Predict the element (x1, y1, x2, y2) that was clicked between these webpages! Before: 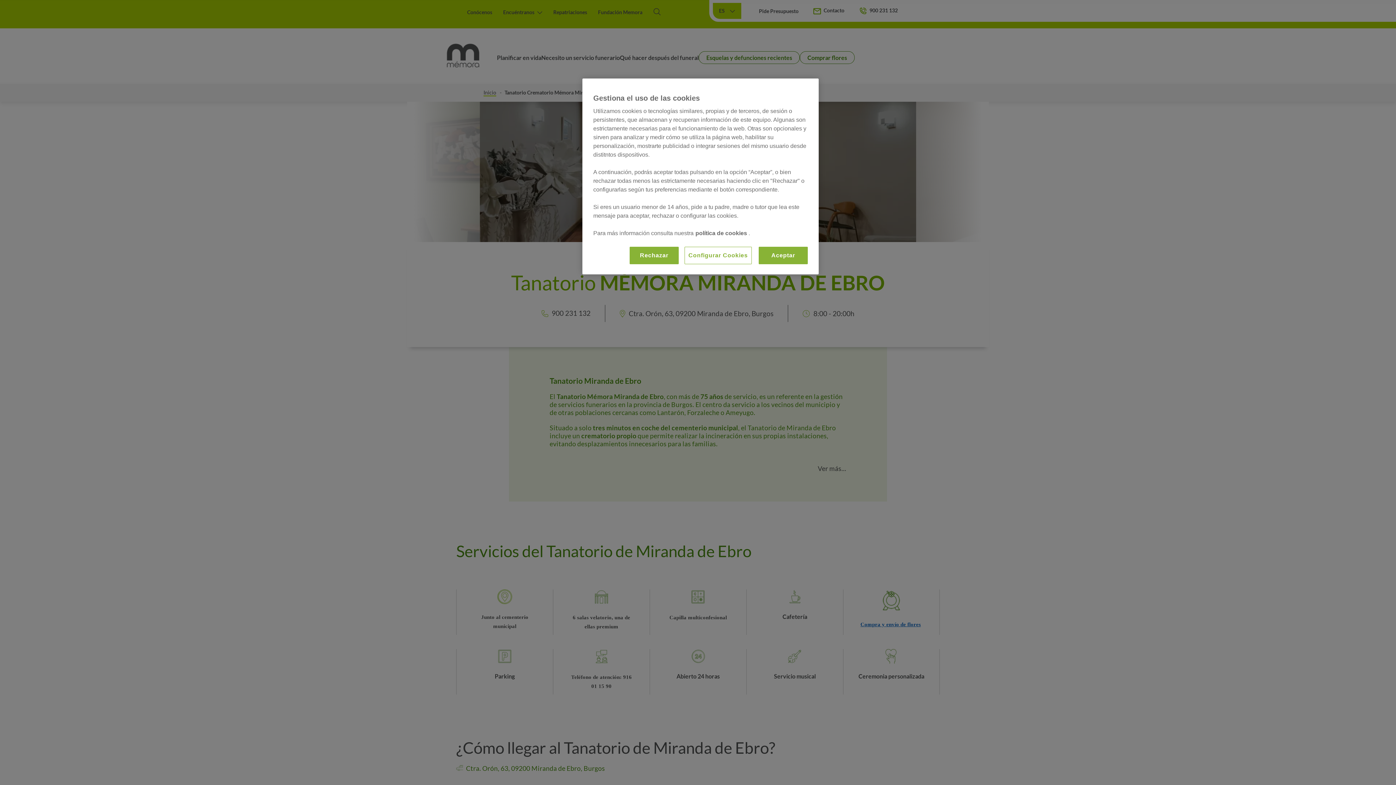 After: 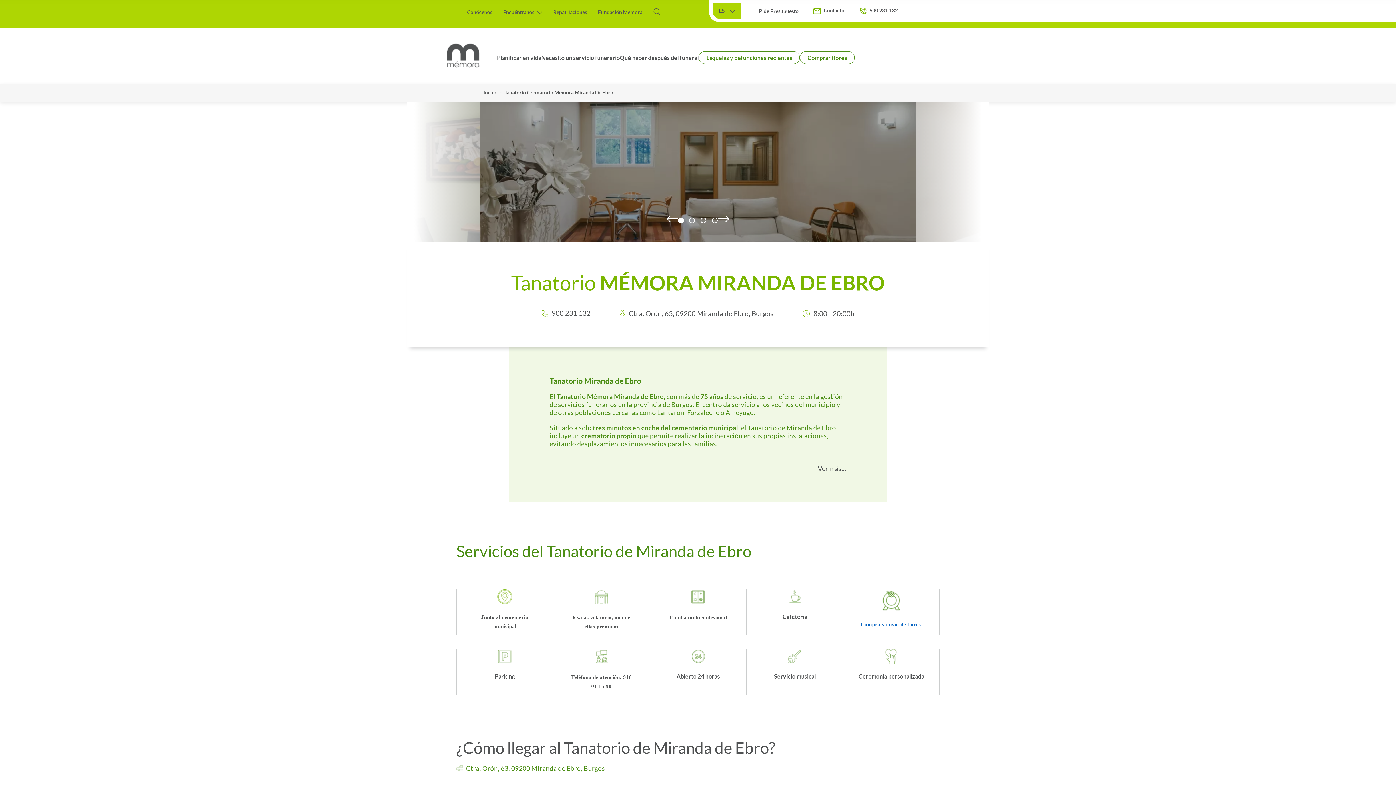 Action: label: Aceptar bbox: (758, 246, 808, 264)